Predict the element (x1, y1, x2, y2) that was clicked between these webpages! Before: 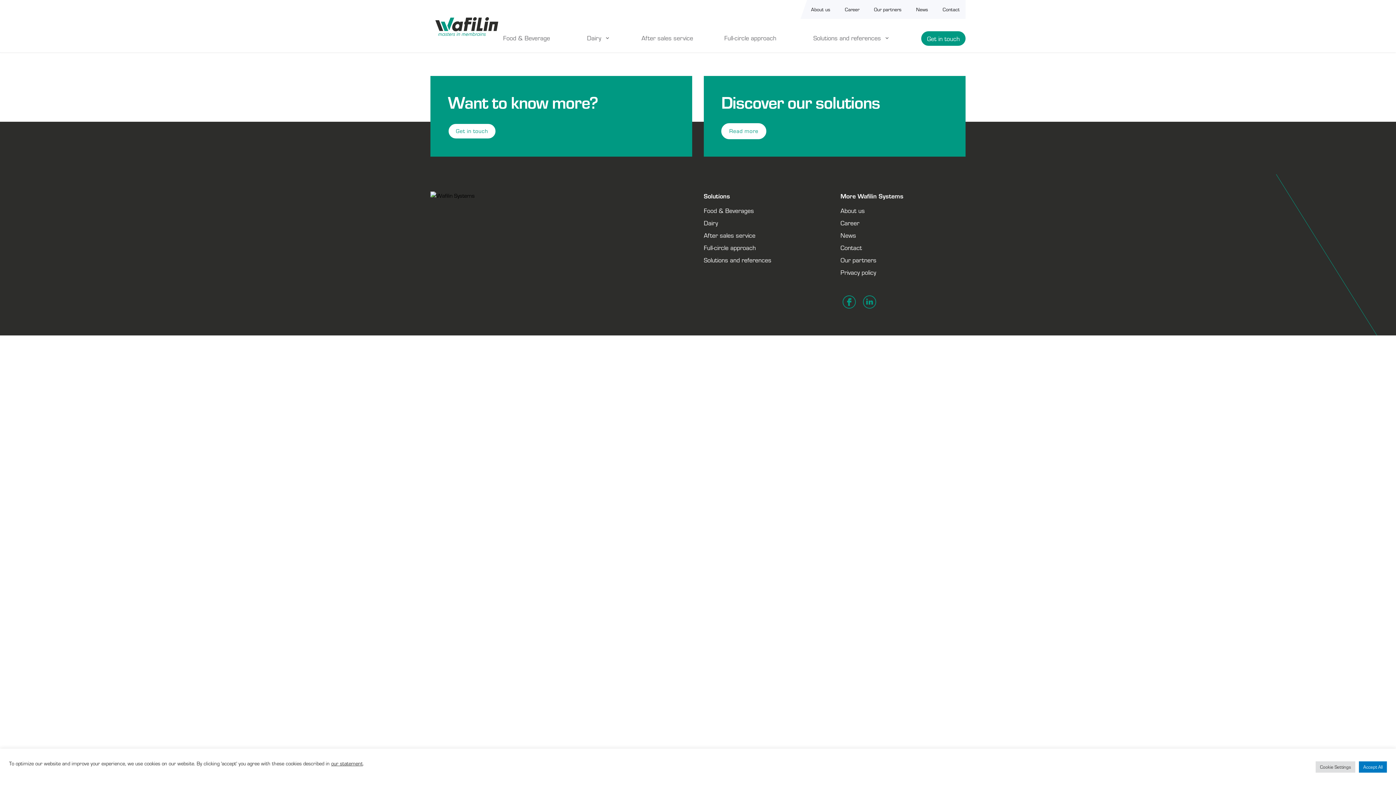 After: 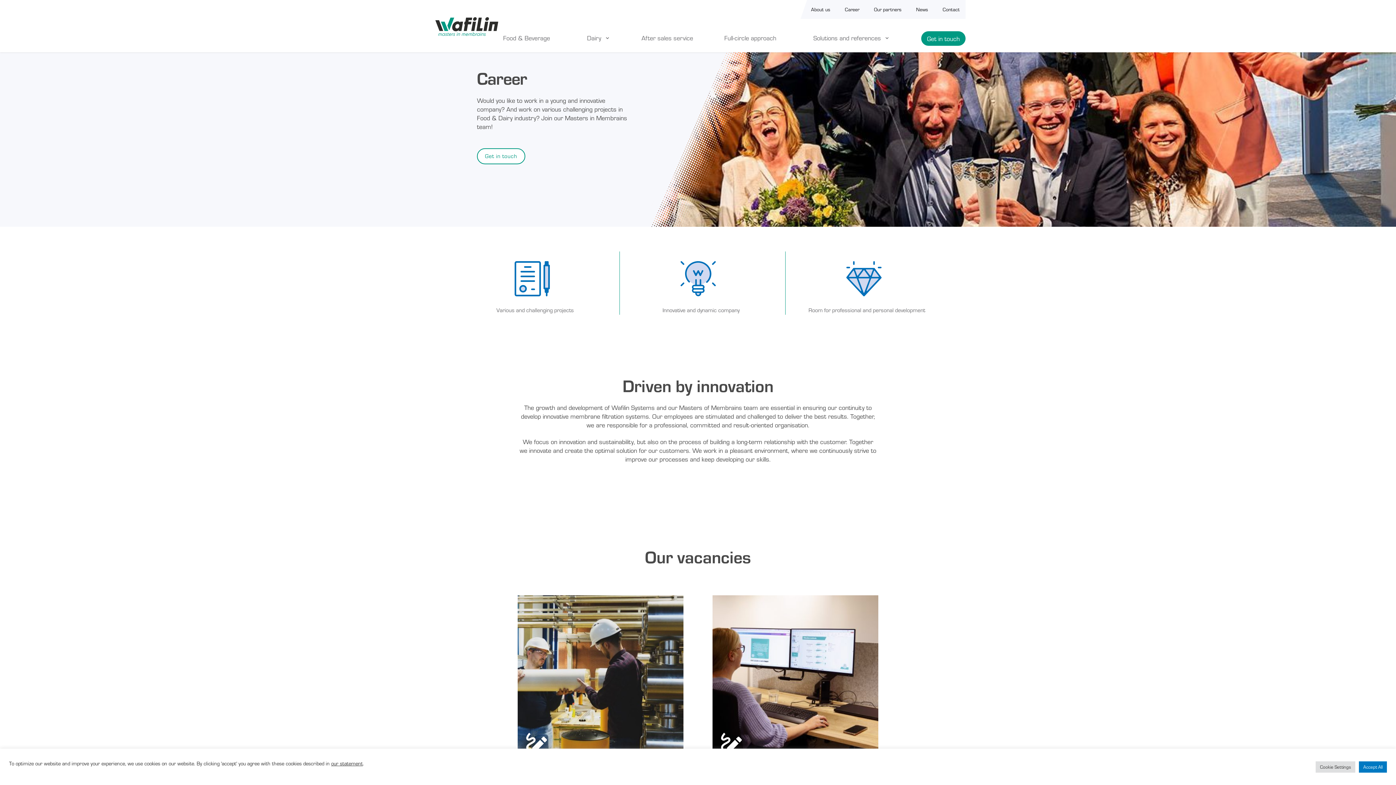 Action: bbox: (845, 5, 859, 13) label: Career